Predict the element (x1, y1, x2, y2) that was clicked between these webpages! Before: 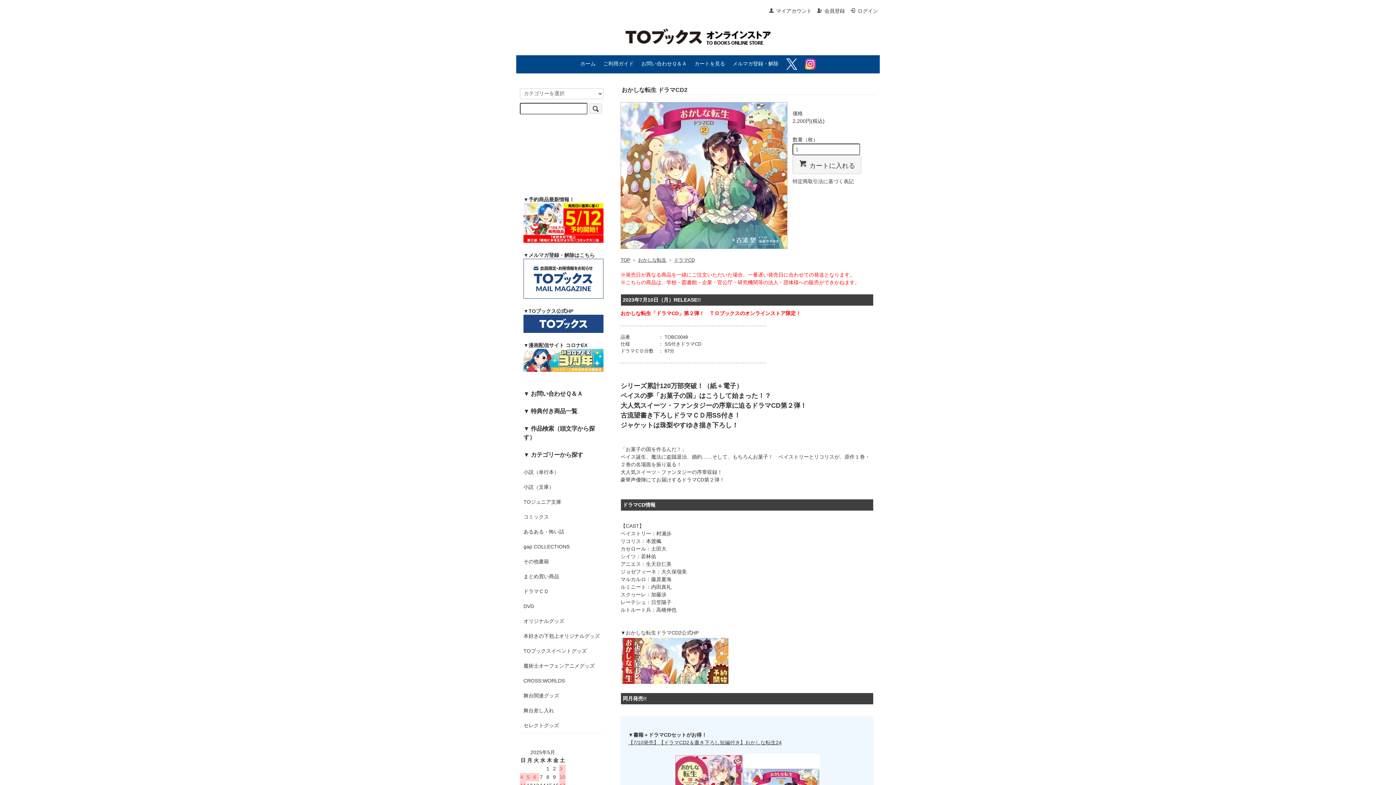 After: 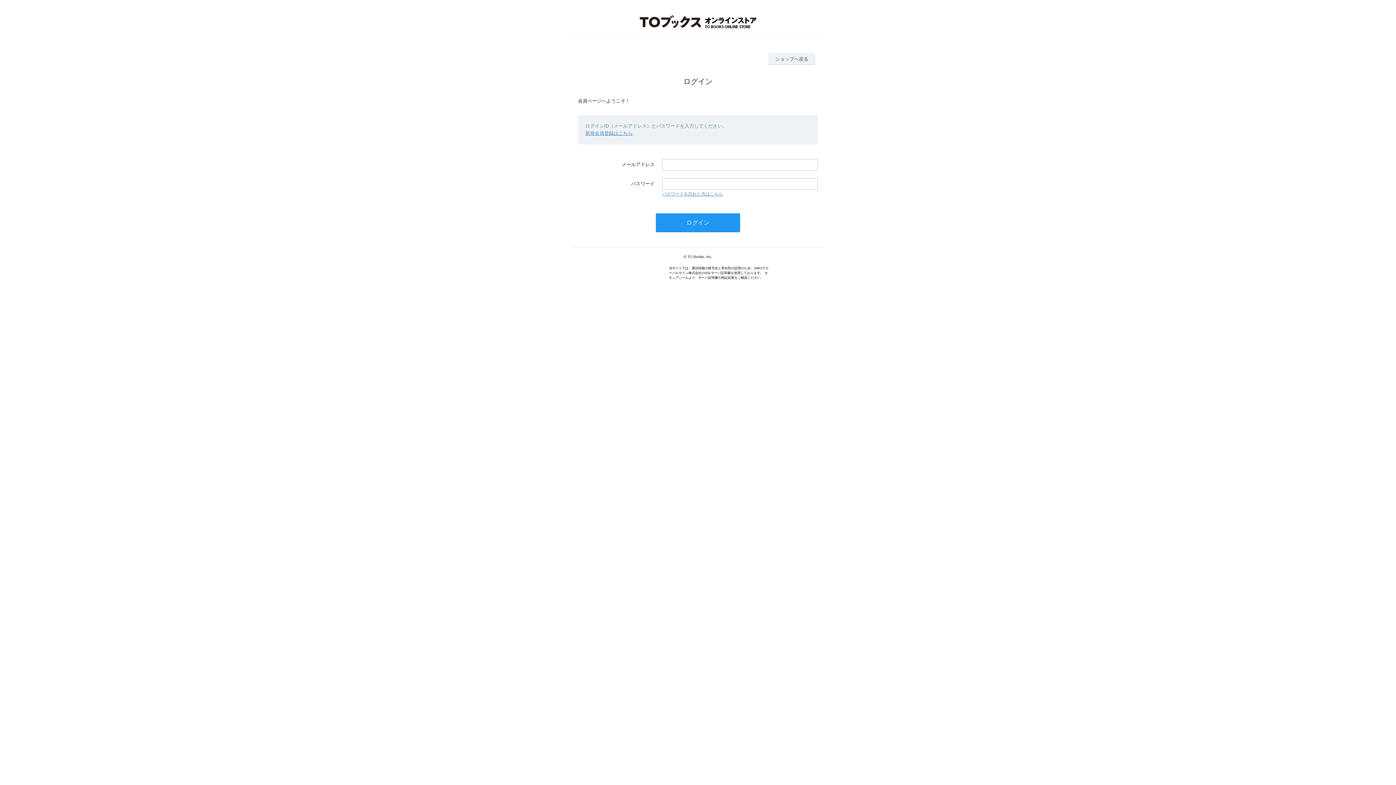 Action: bbox: (768, 8, 812, 13) label: マイアカウント